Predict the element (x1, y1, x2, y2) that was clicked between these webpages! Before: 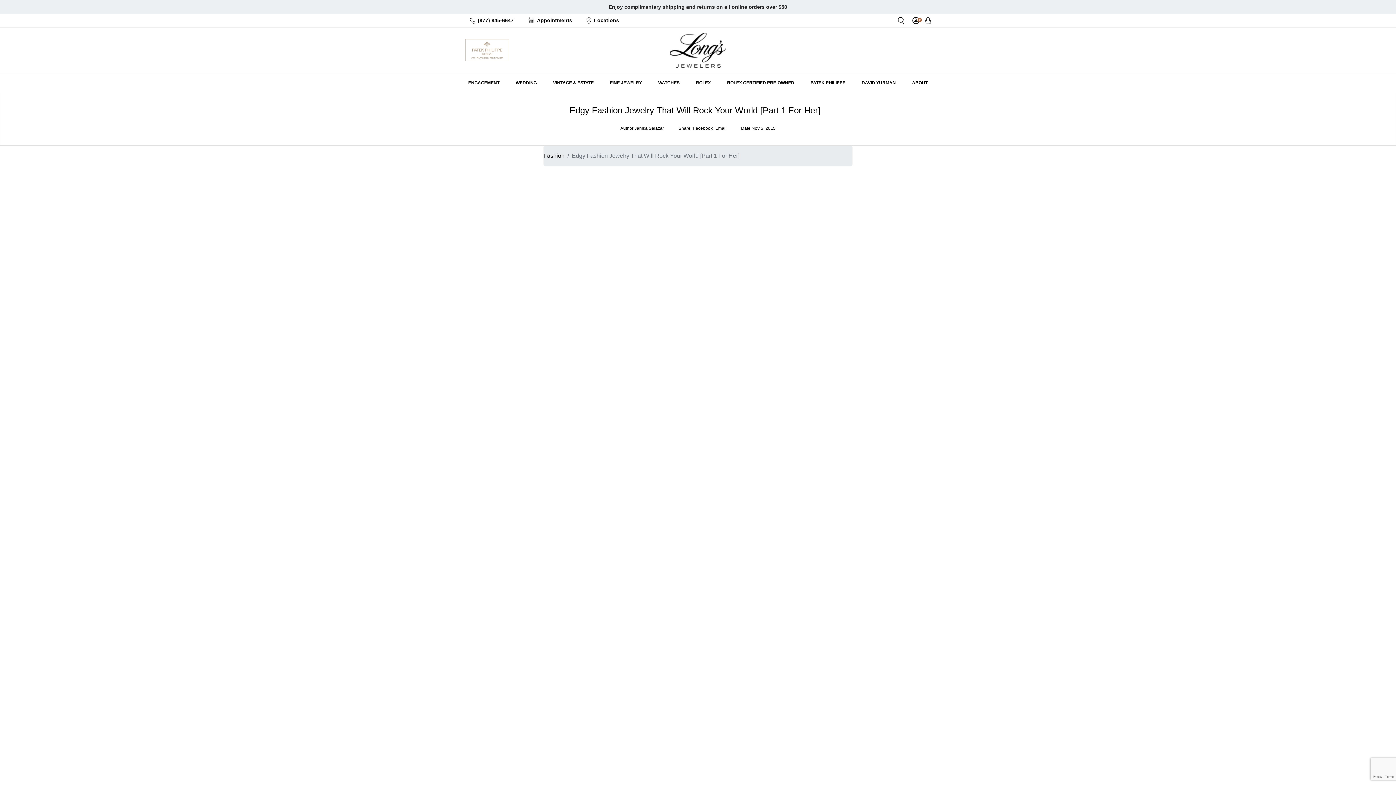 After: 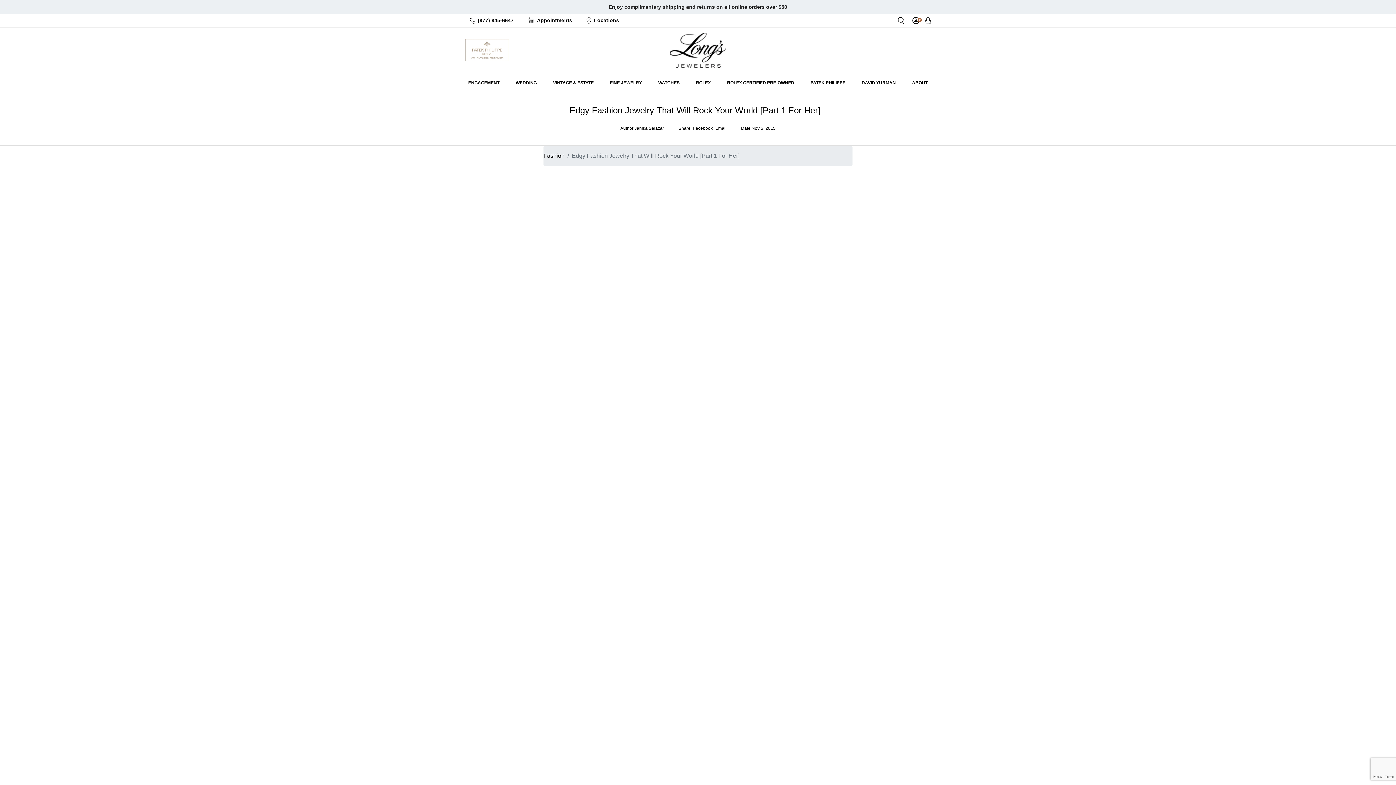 Action: label: JOIN bbox: (784, 281, 848, 301)